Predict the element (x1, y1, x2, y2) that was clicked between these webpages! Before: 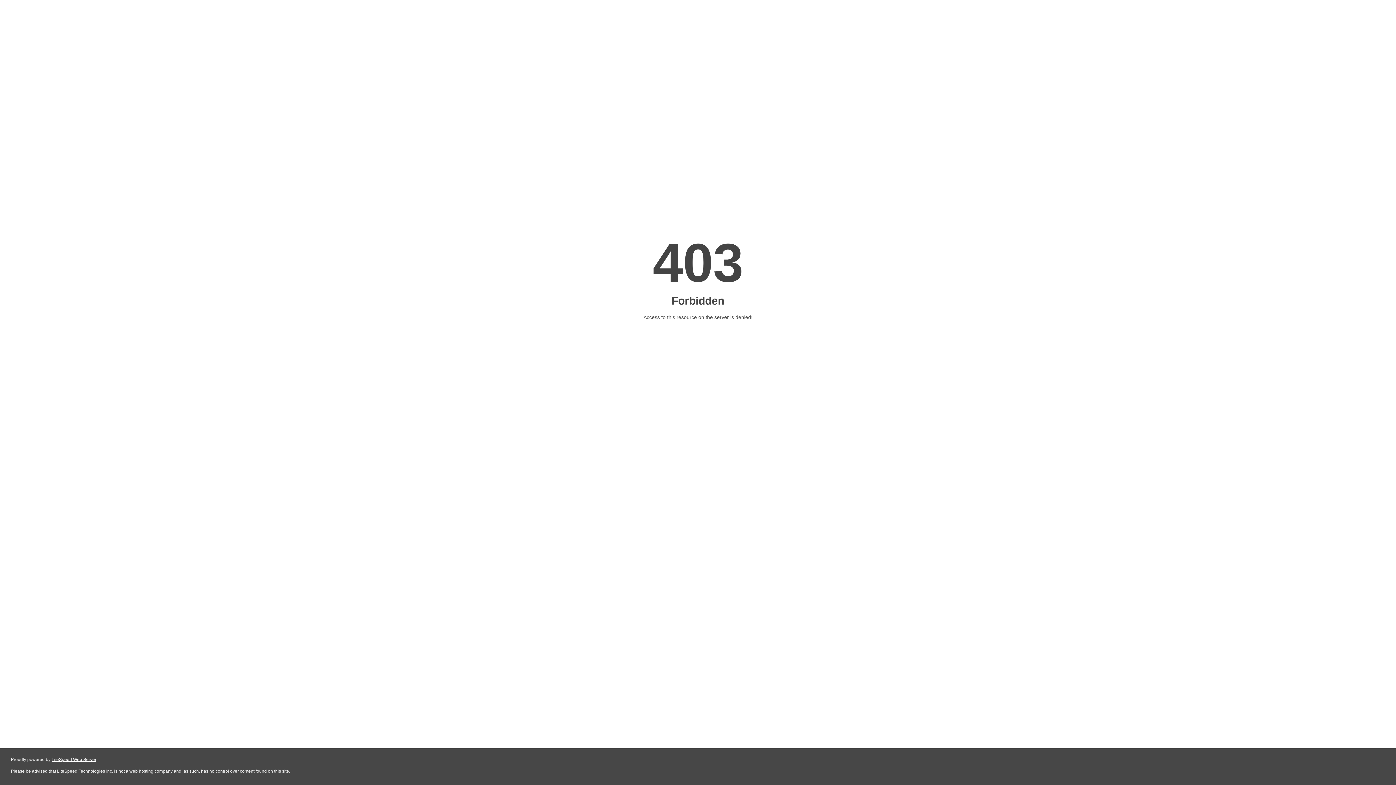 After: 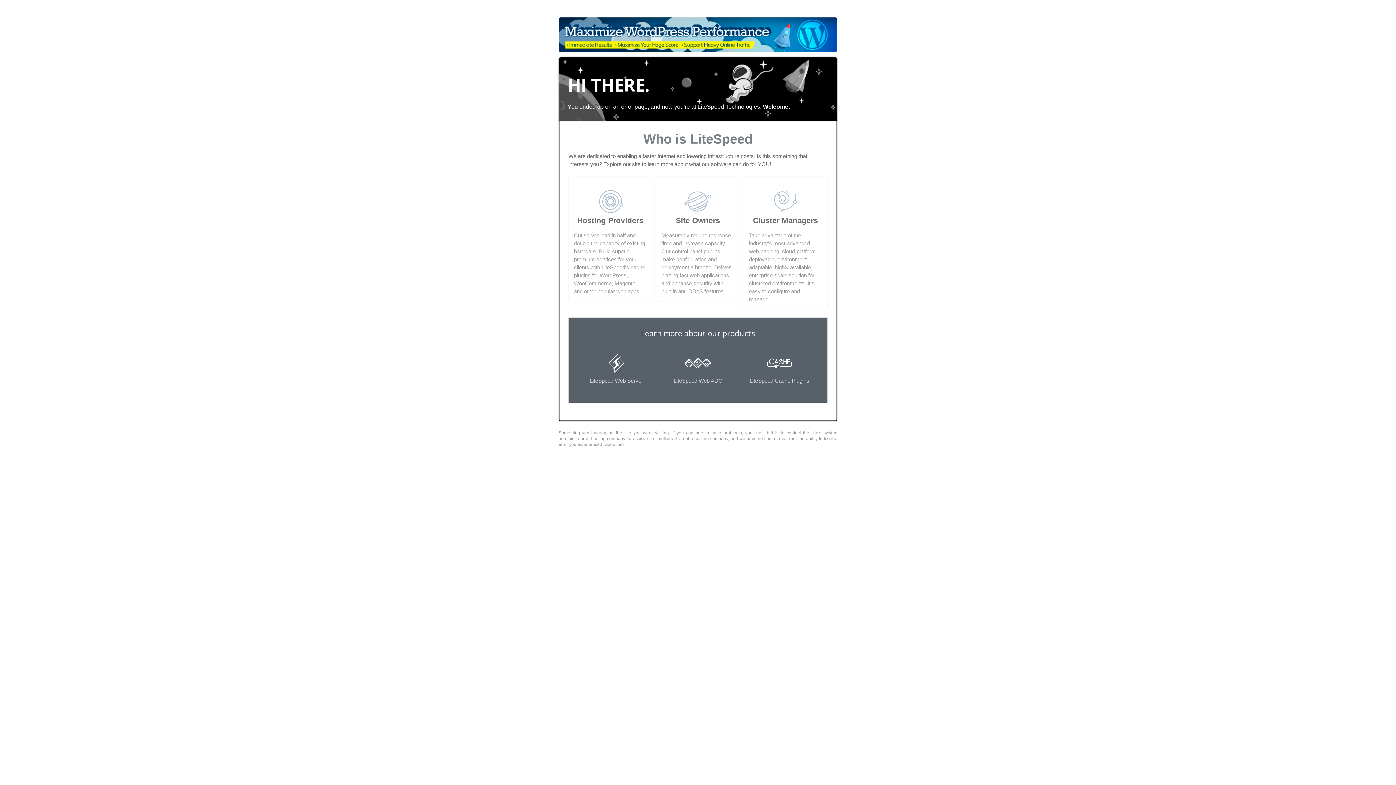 Action: bbox: (51, 757, 96, 762) label: LiteSpeed Web Server